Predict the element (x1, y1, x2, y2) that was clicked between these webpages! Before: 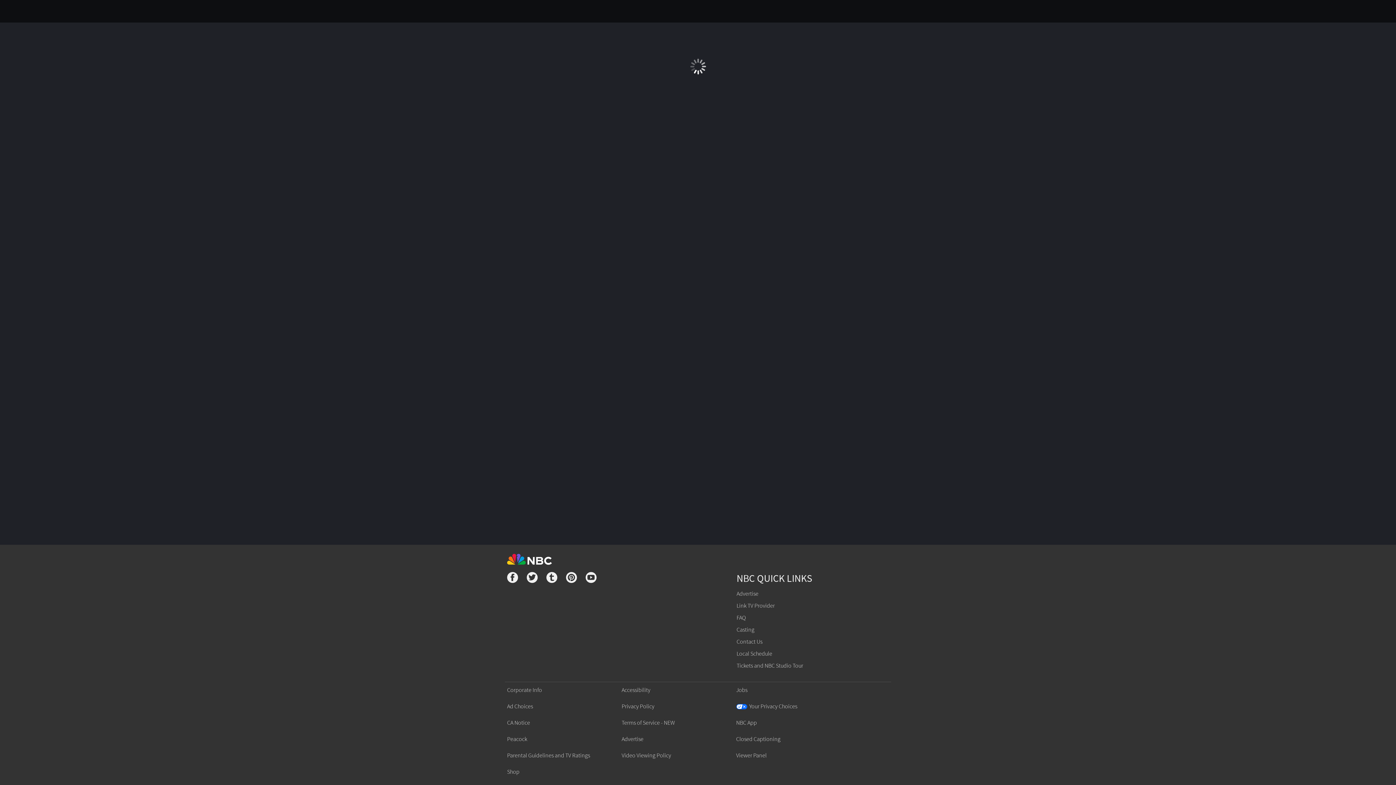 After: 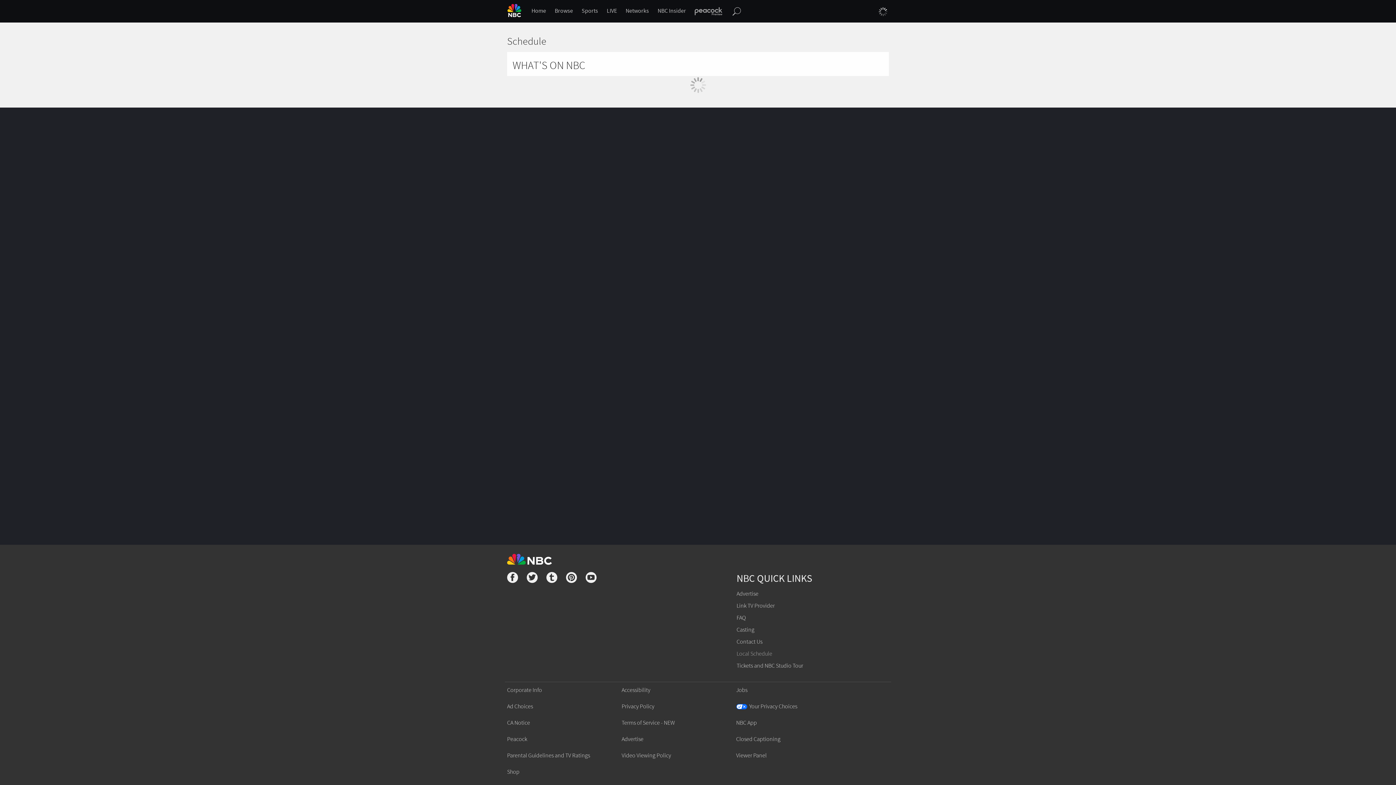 Action: bbox: (736, 650, 772, 657) label: Local Schedule